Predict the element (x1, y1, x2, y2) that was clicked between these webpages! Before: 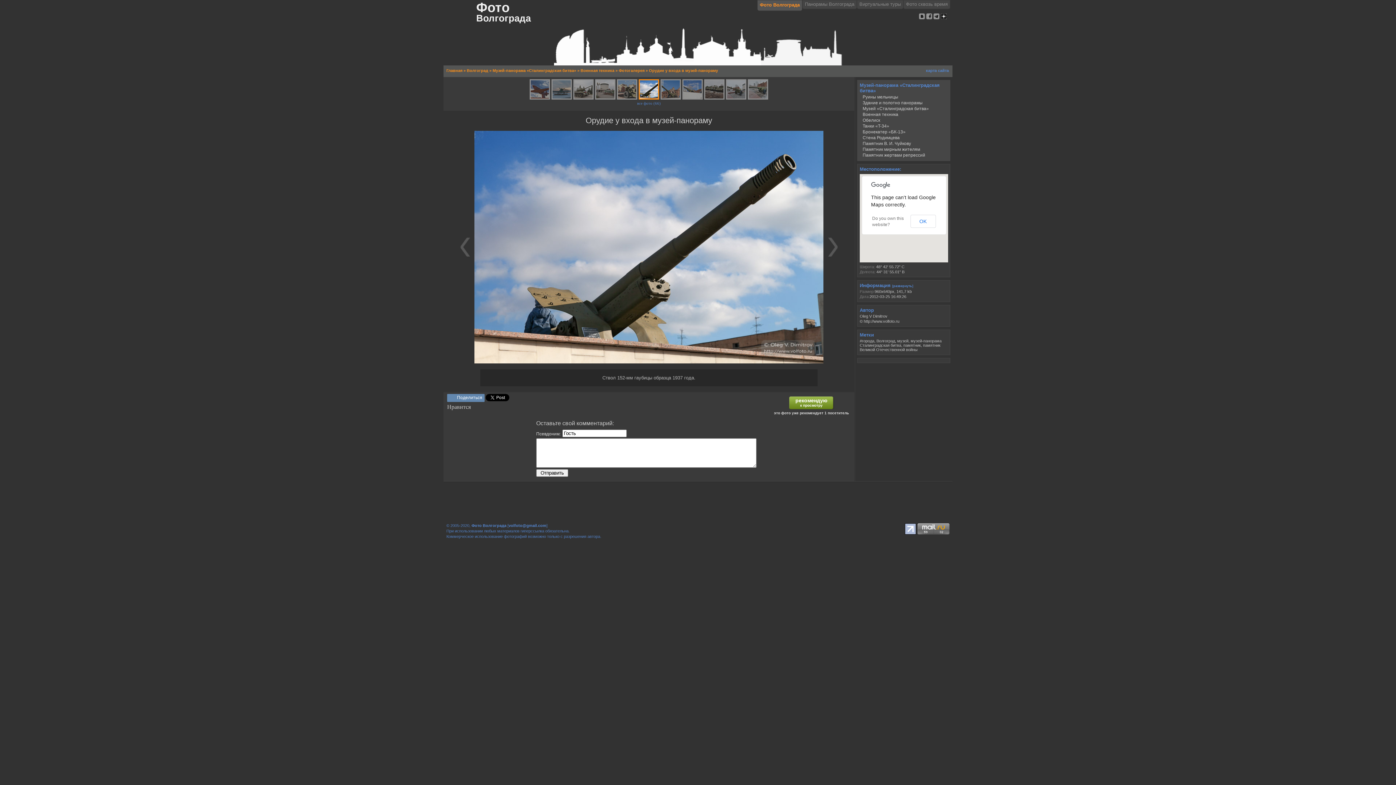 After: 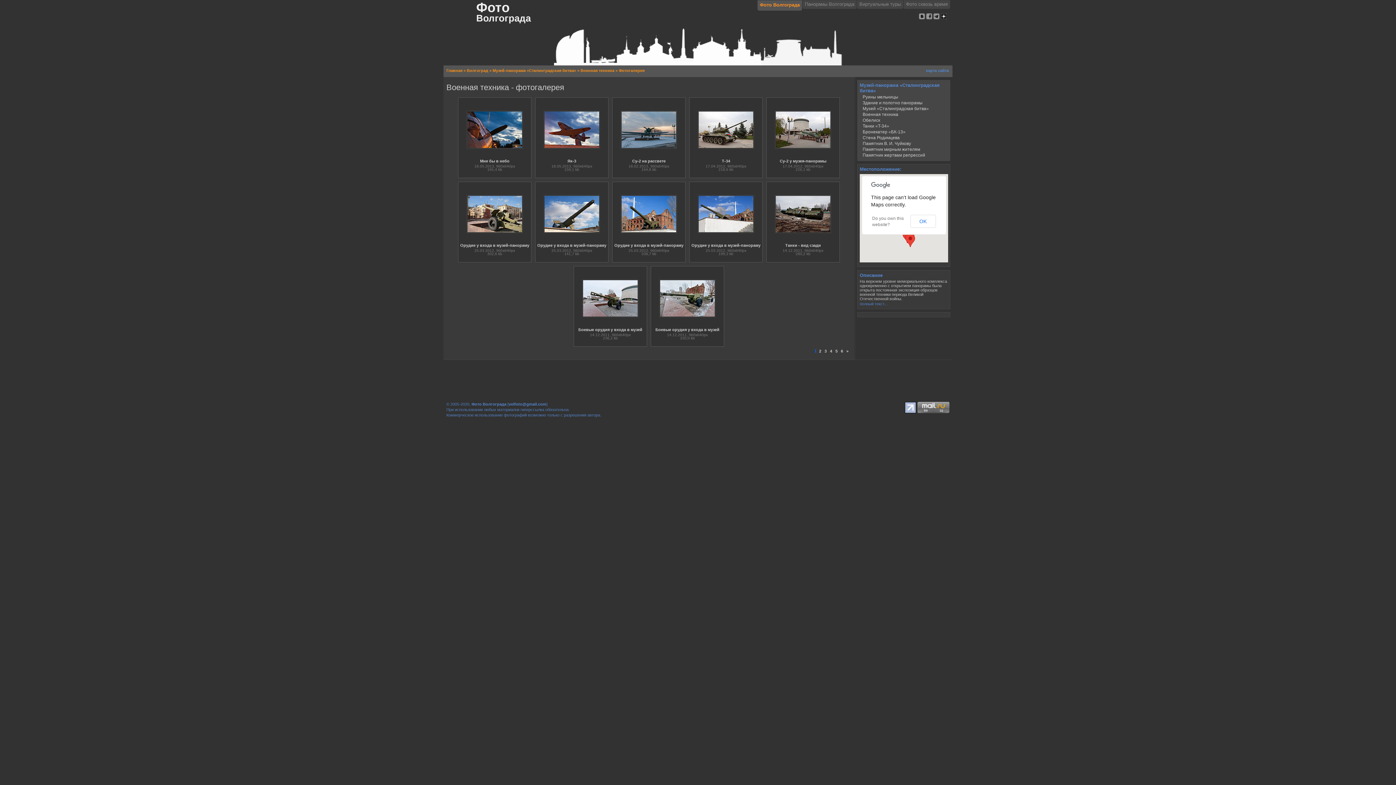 Action: bbox: (862, 112, 898, 117) label: Военная техника